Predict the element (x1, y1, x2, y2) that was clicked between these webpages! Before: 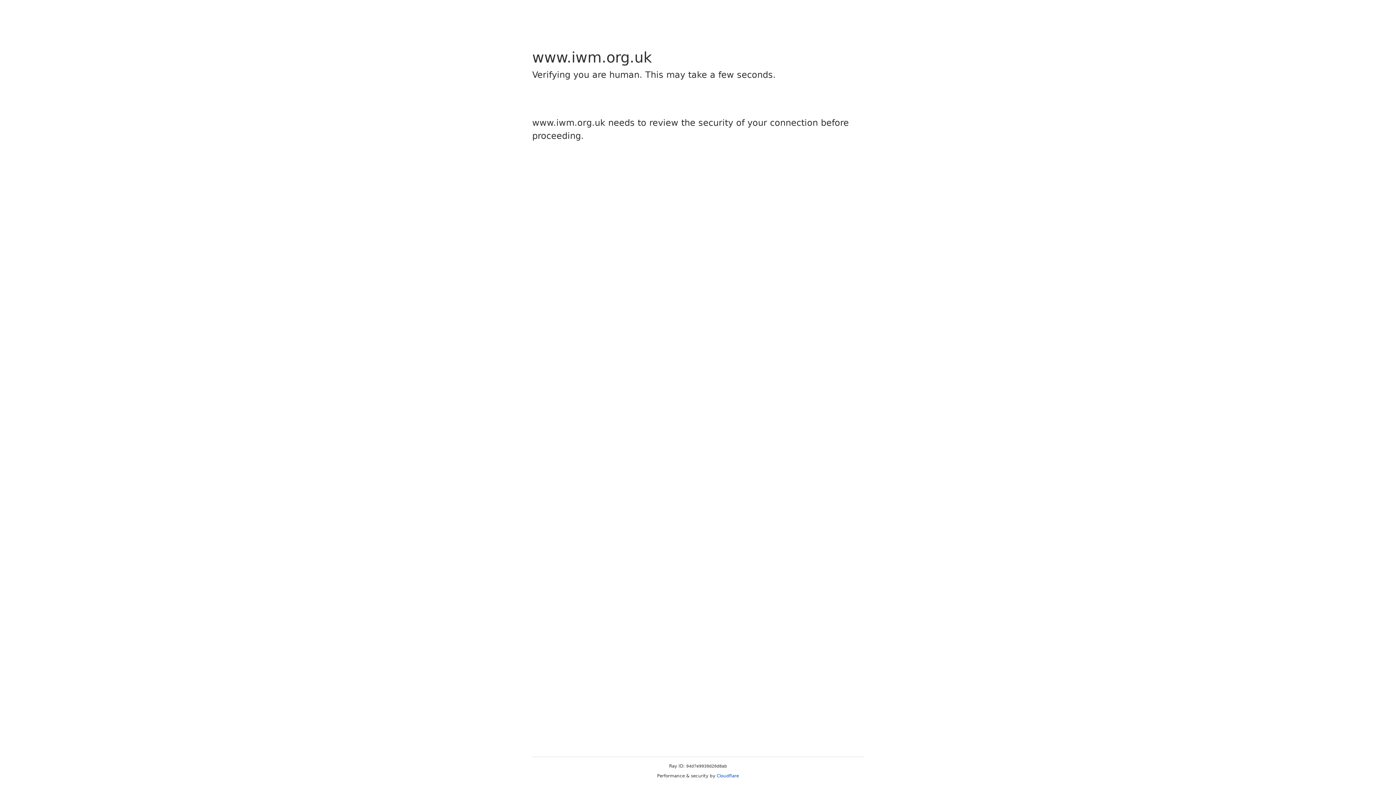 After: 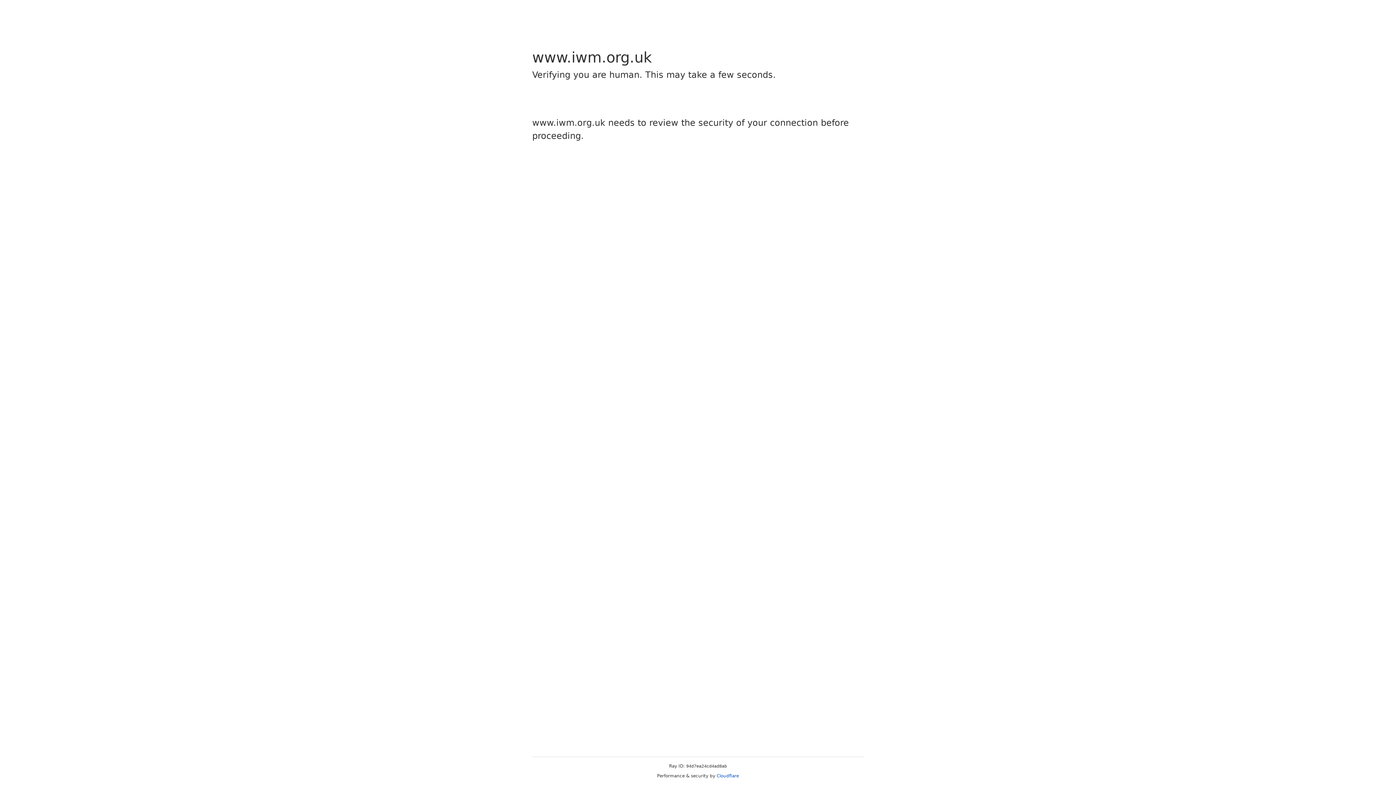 Action: bbox: (716, 773, 739, 778) label: Cloudflare